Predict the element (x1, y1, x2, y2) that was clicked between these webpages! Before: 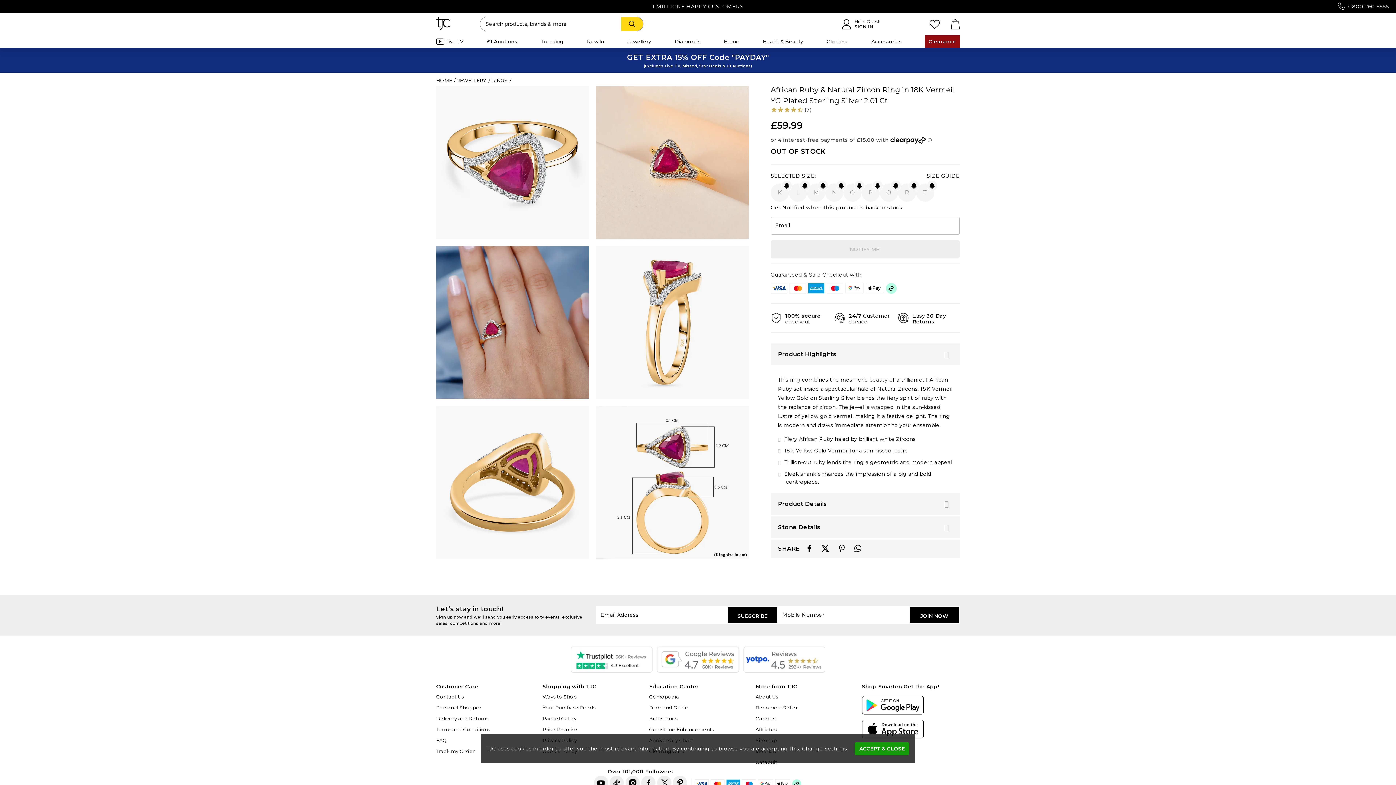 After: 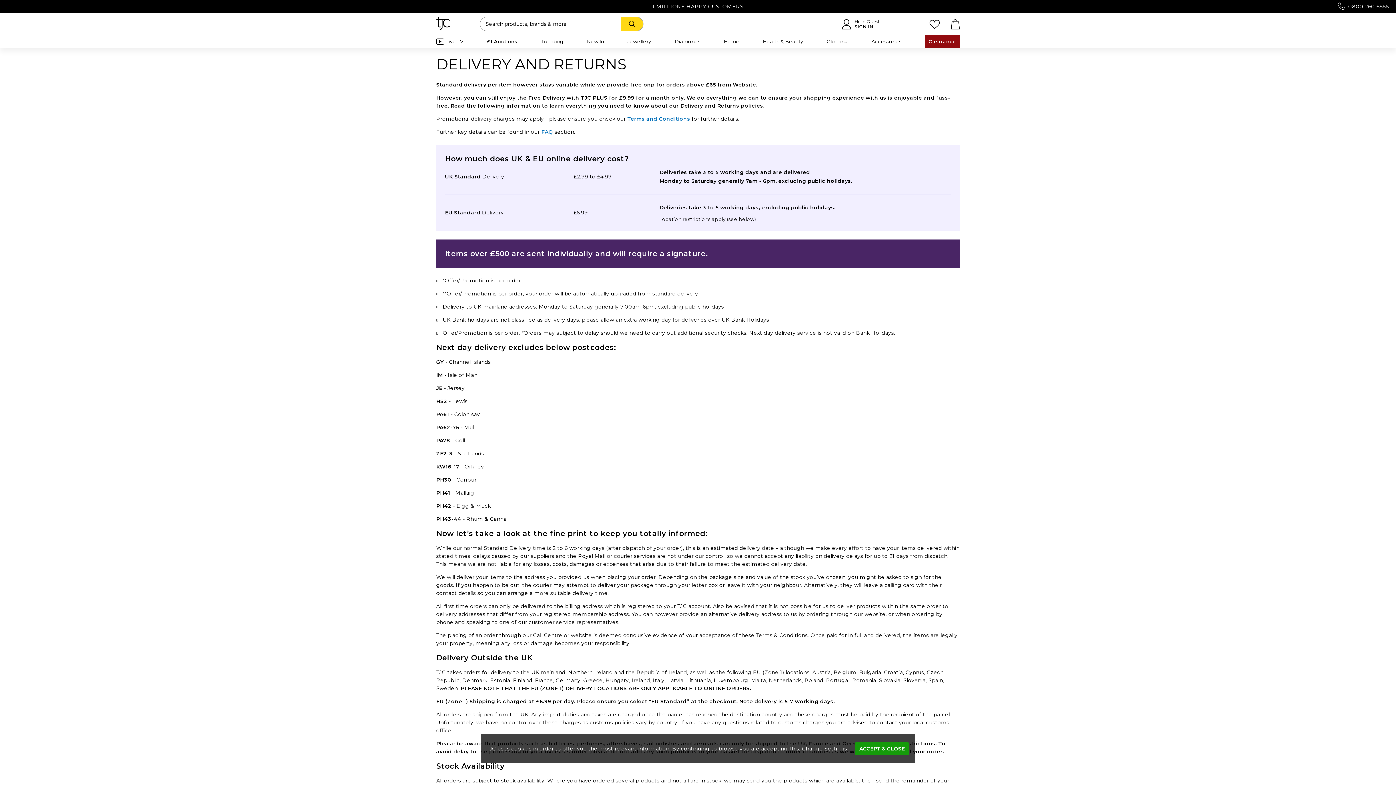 Action: bbox: (436, 715, 488, 721) label: Delivery and Returns